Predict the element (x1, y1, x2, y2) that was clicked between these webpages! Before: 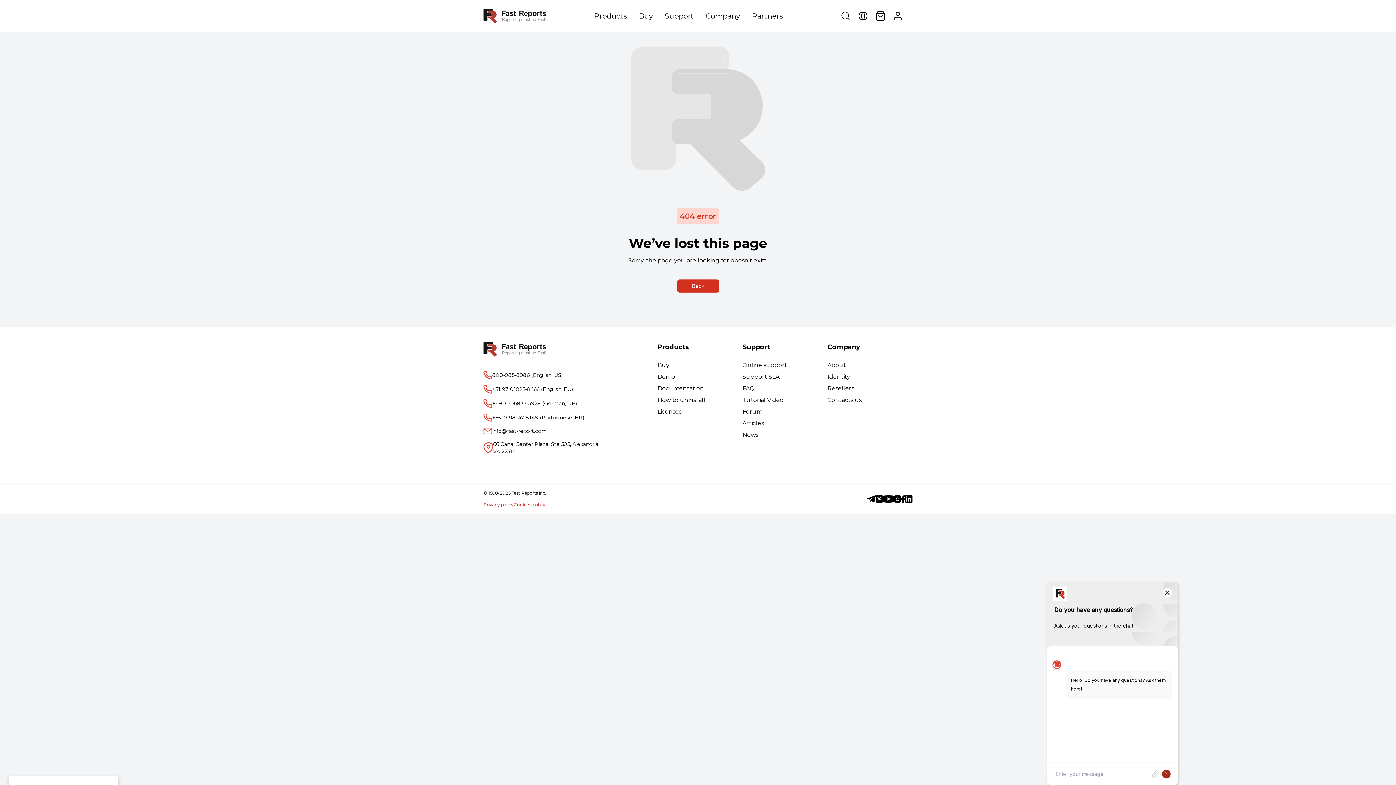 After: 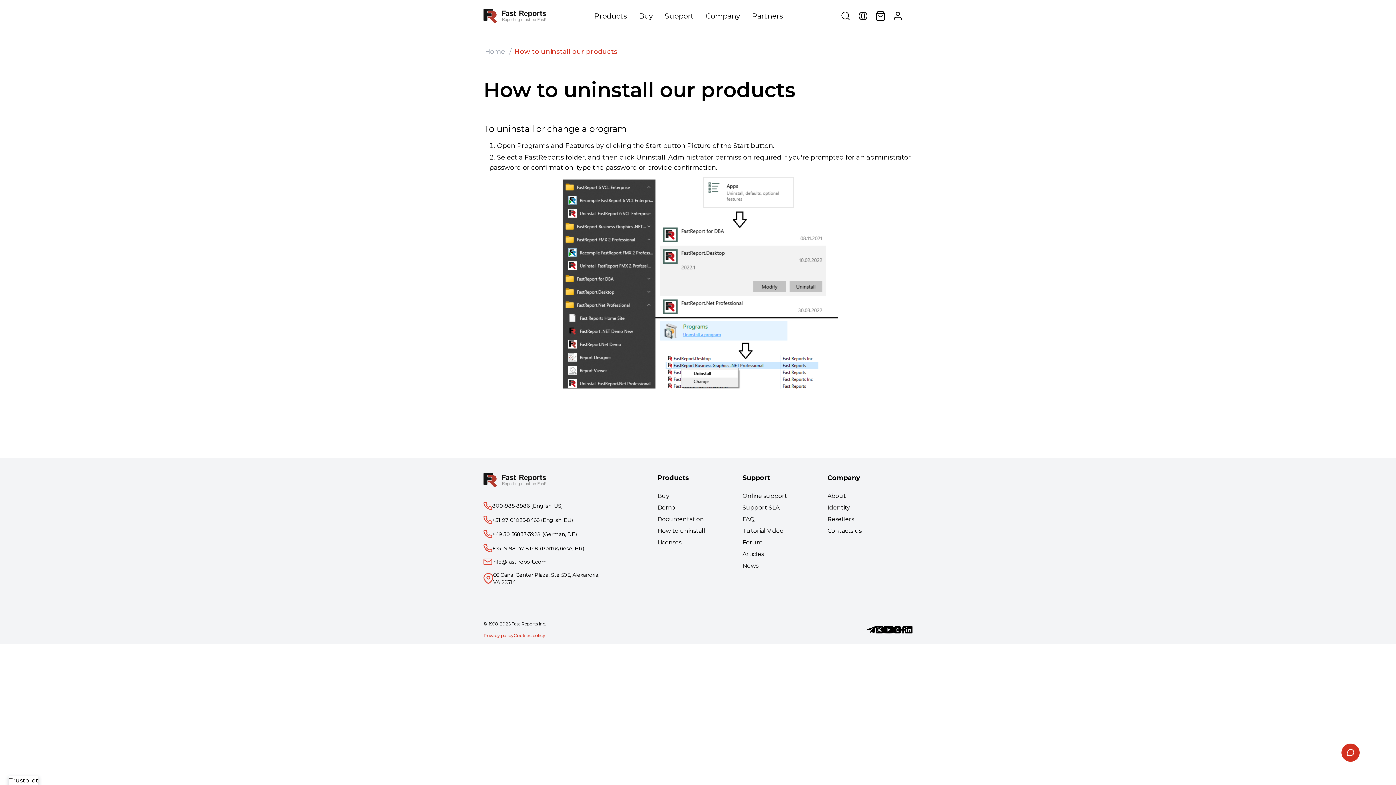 Action: bbox: (657, 396, 705, 403) label: How to uninstall